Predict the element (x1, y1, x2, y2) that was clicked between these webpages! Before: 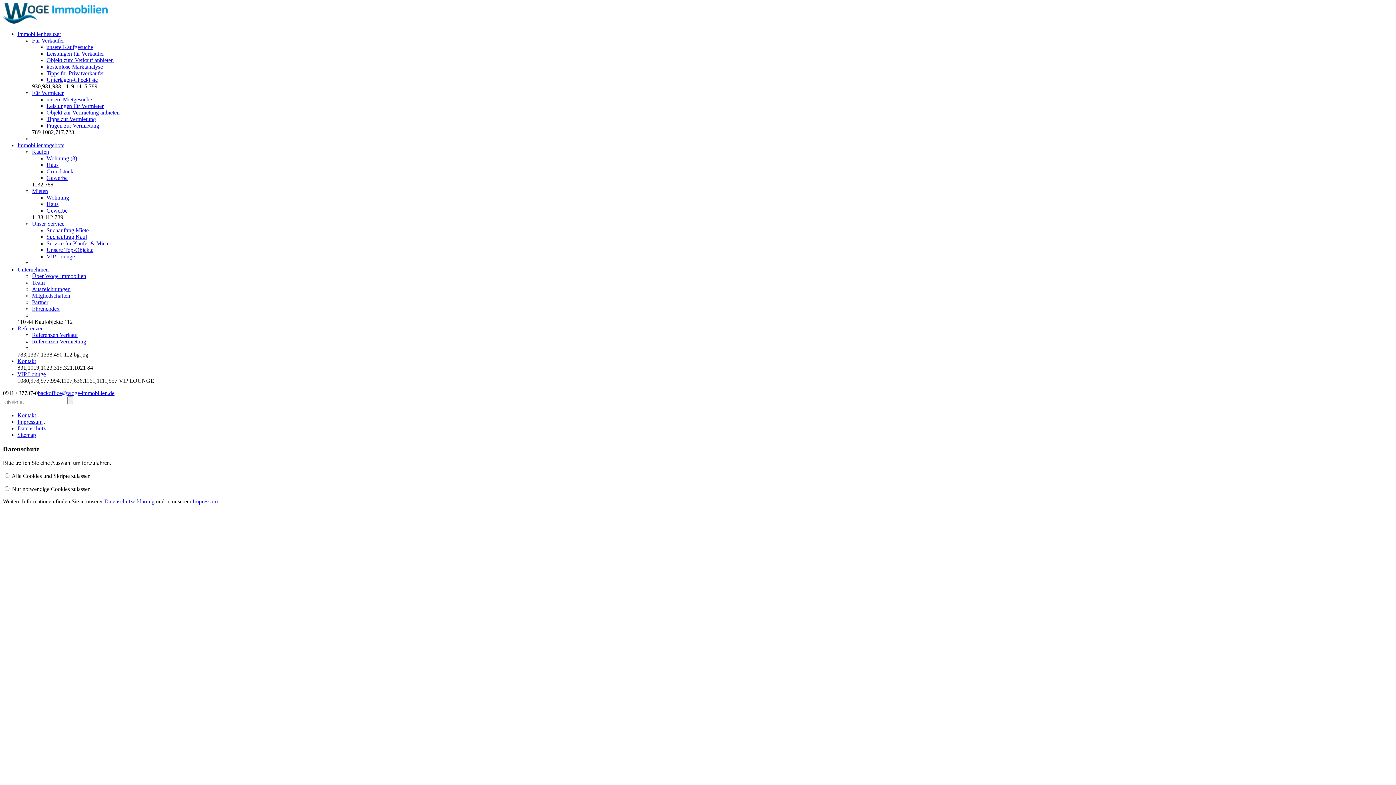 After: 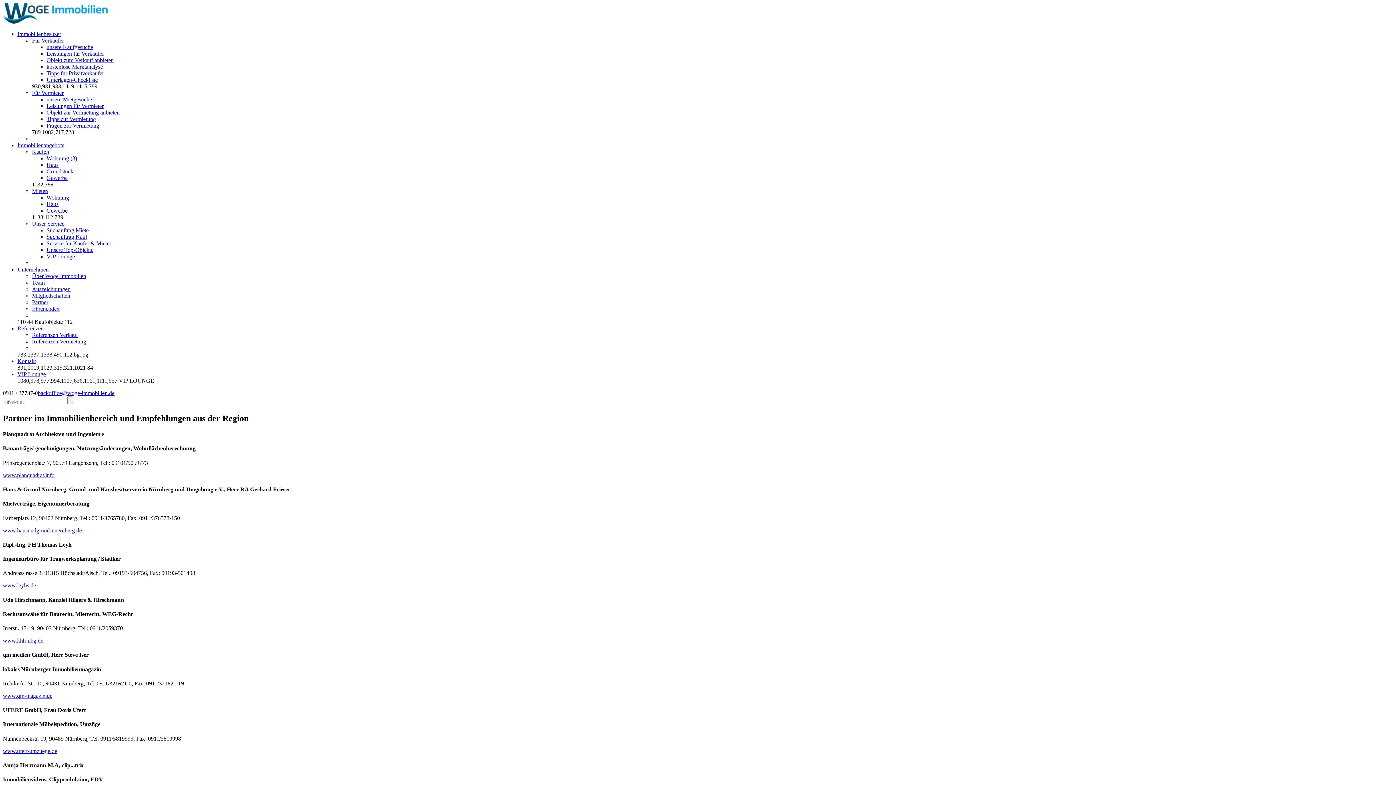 Action: bbox: (32, 299, 48, 305) label: Partner